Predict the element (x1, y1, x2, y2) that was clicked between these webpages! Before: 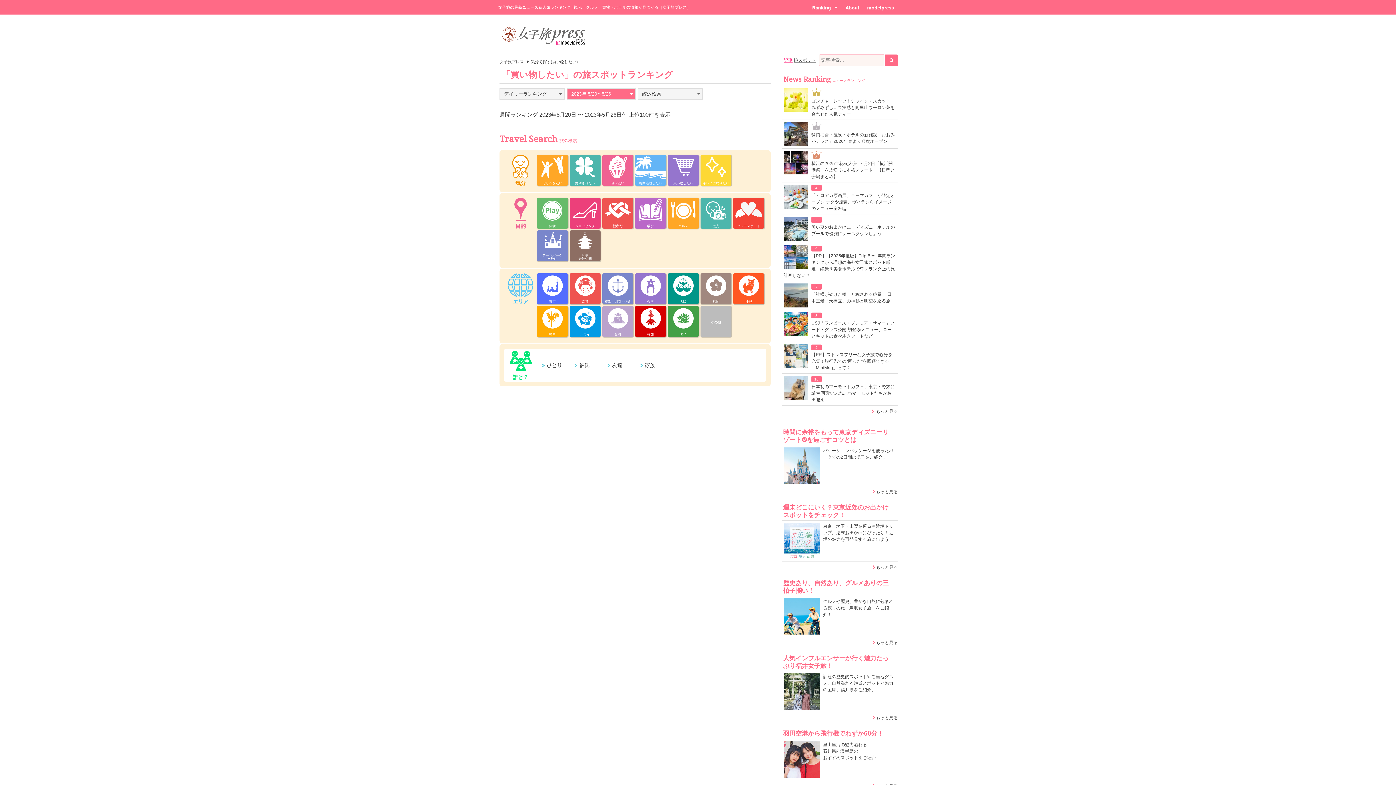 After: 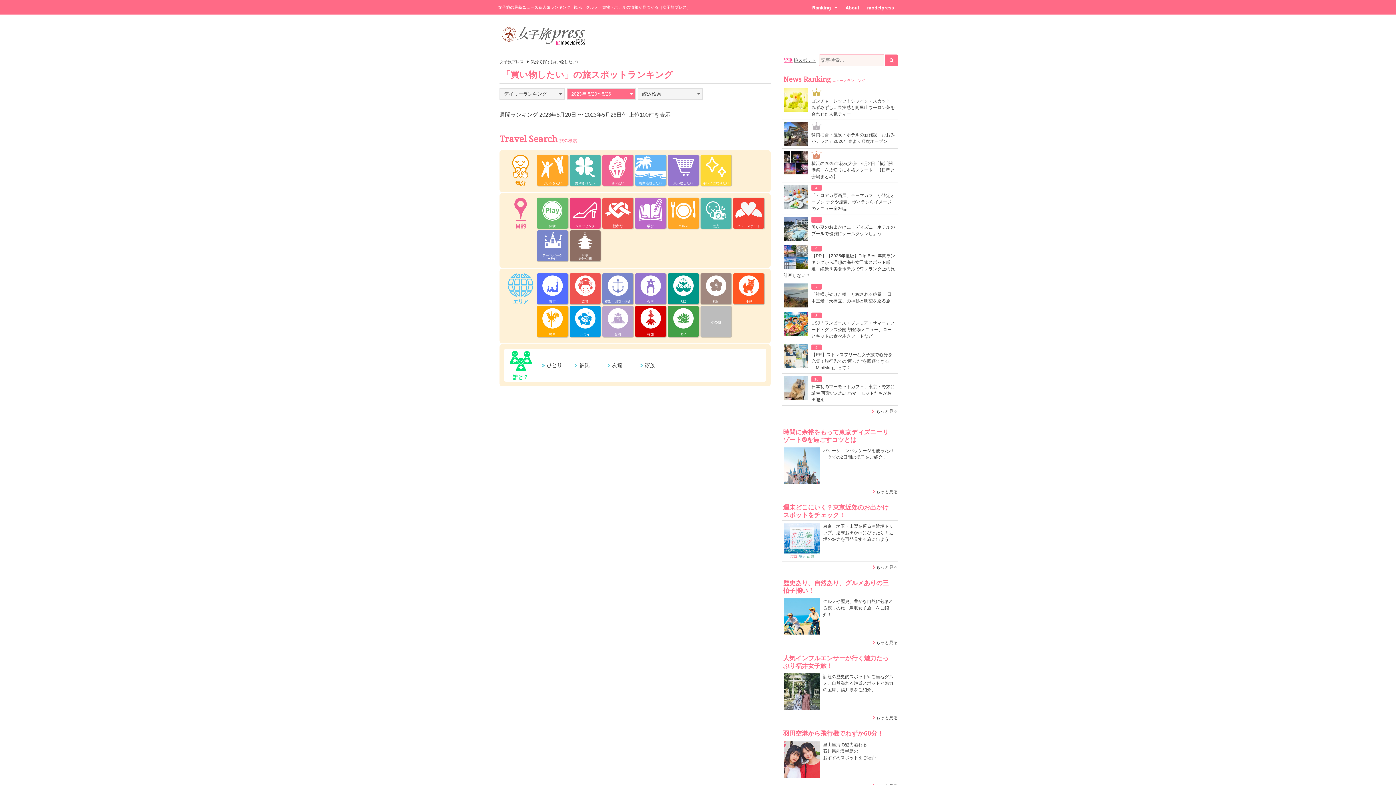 Action: bbox: (784, 447, 820, 452)